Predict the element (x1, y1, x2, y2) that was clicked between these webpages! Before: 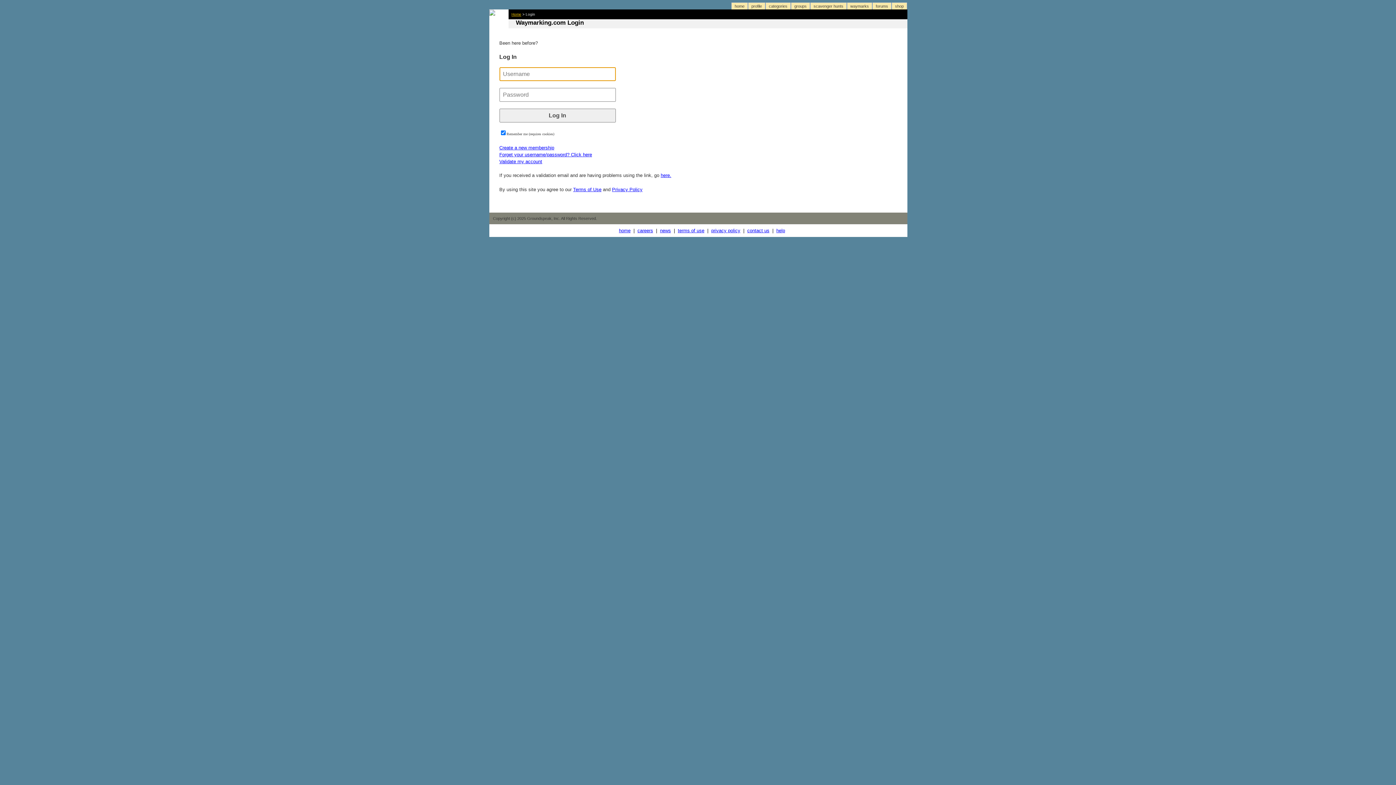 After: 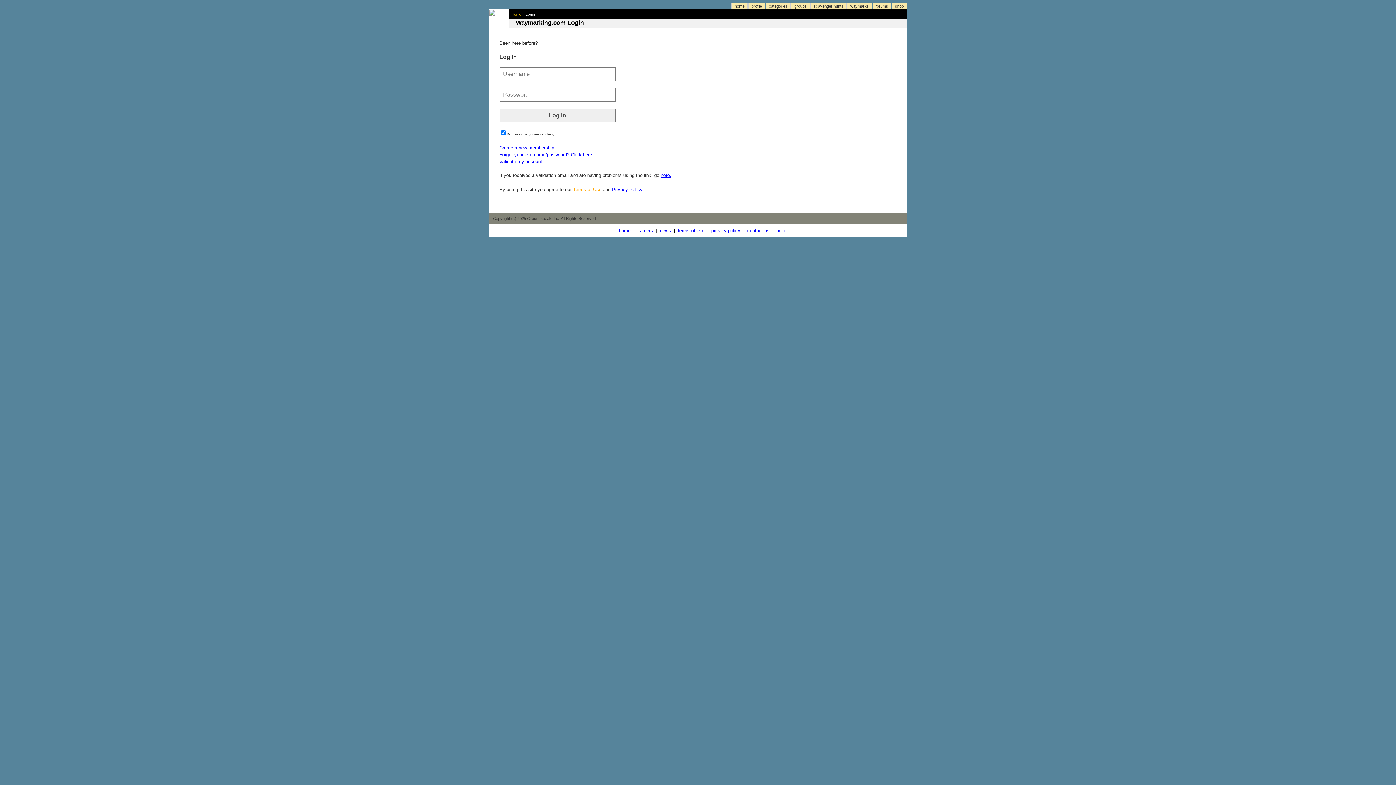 Action: label: Terms of Use bbox: (573, 186, 601, 192)